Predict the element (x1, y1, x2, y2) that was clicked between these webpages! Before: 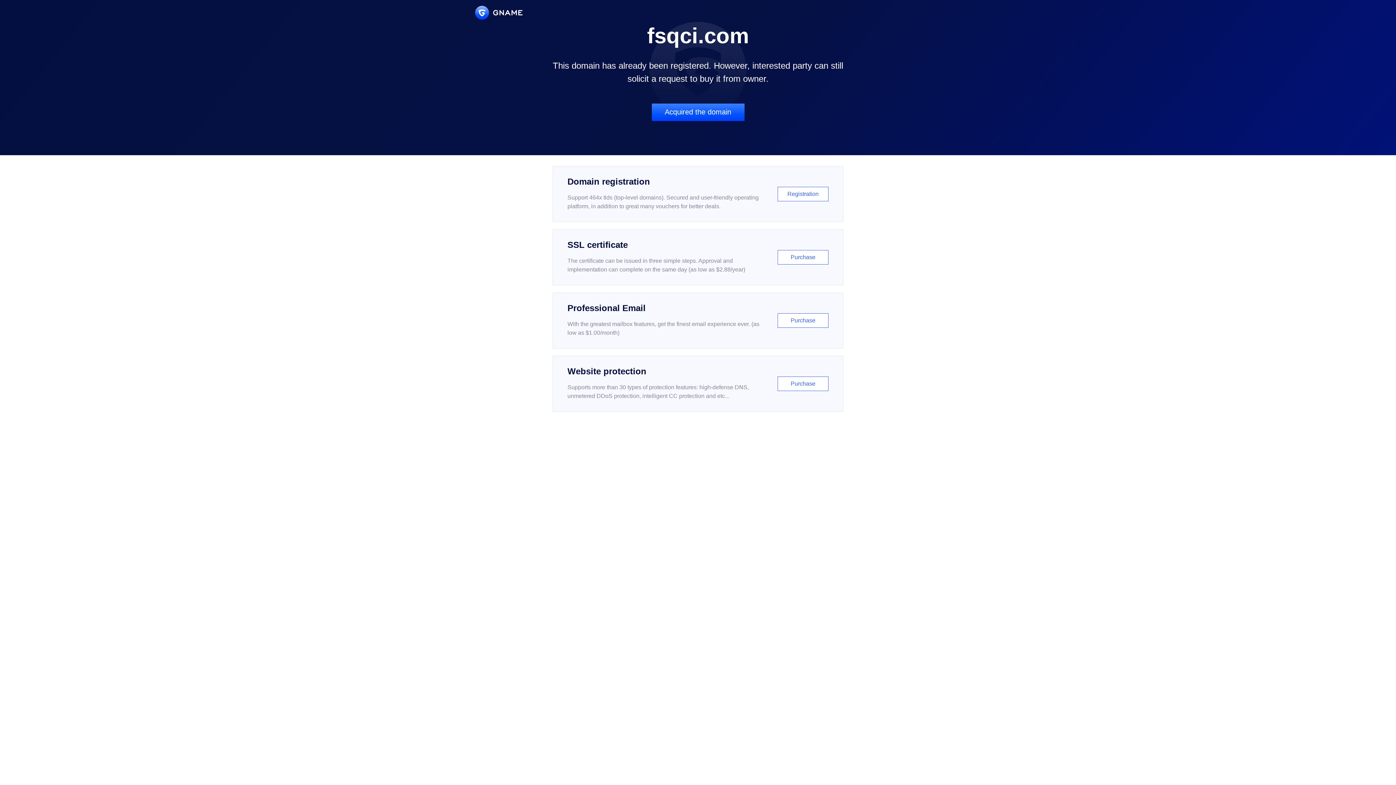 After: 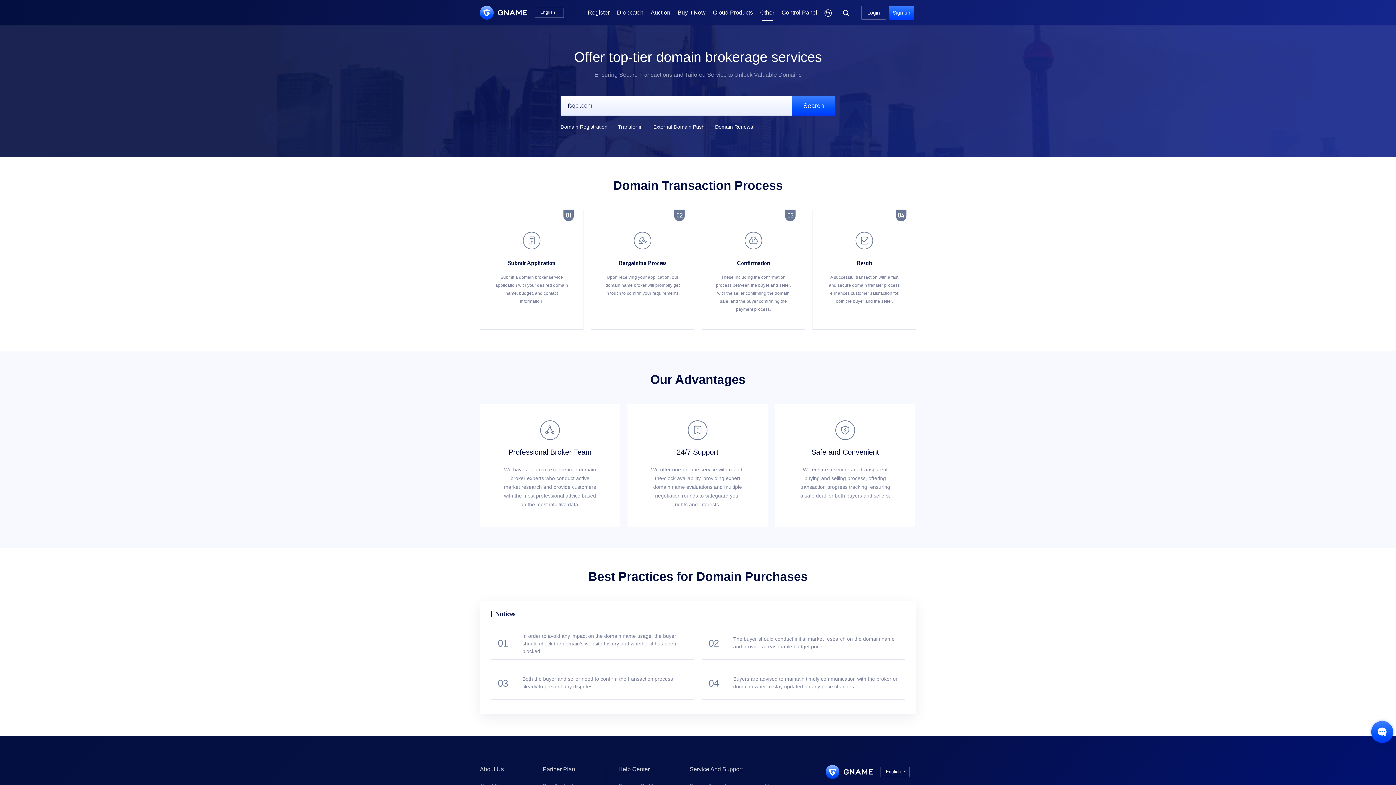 Action: bbox: (651, 103, 744, 121) label: Acquired the domain